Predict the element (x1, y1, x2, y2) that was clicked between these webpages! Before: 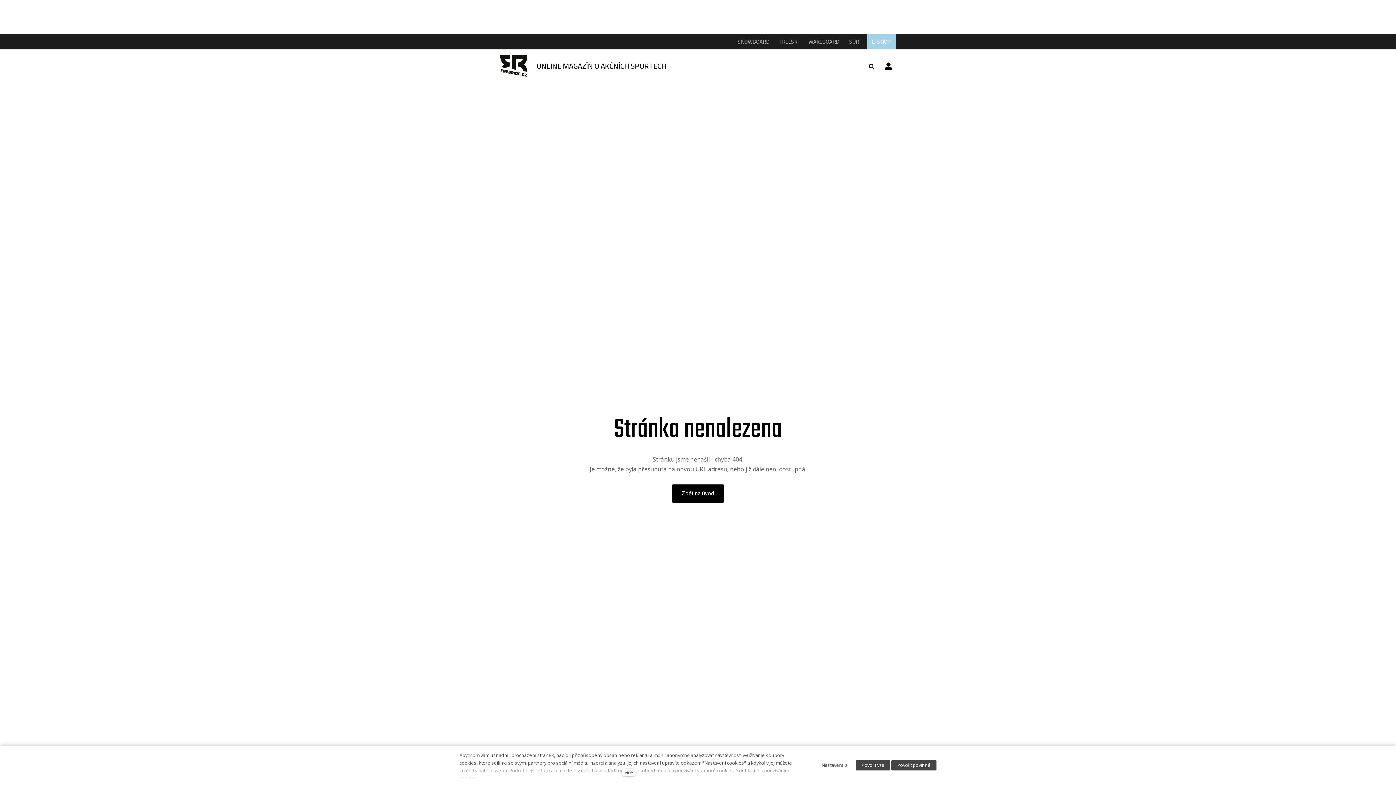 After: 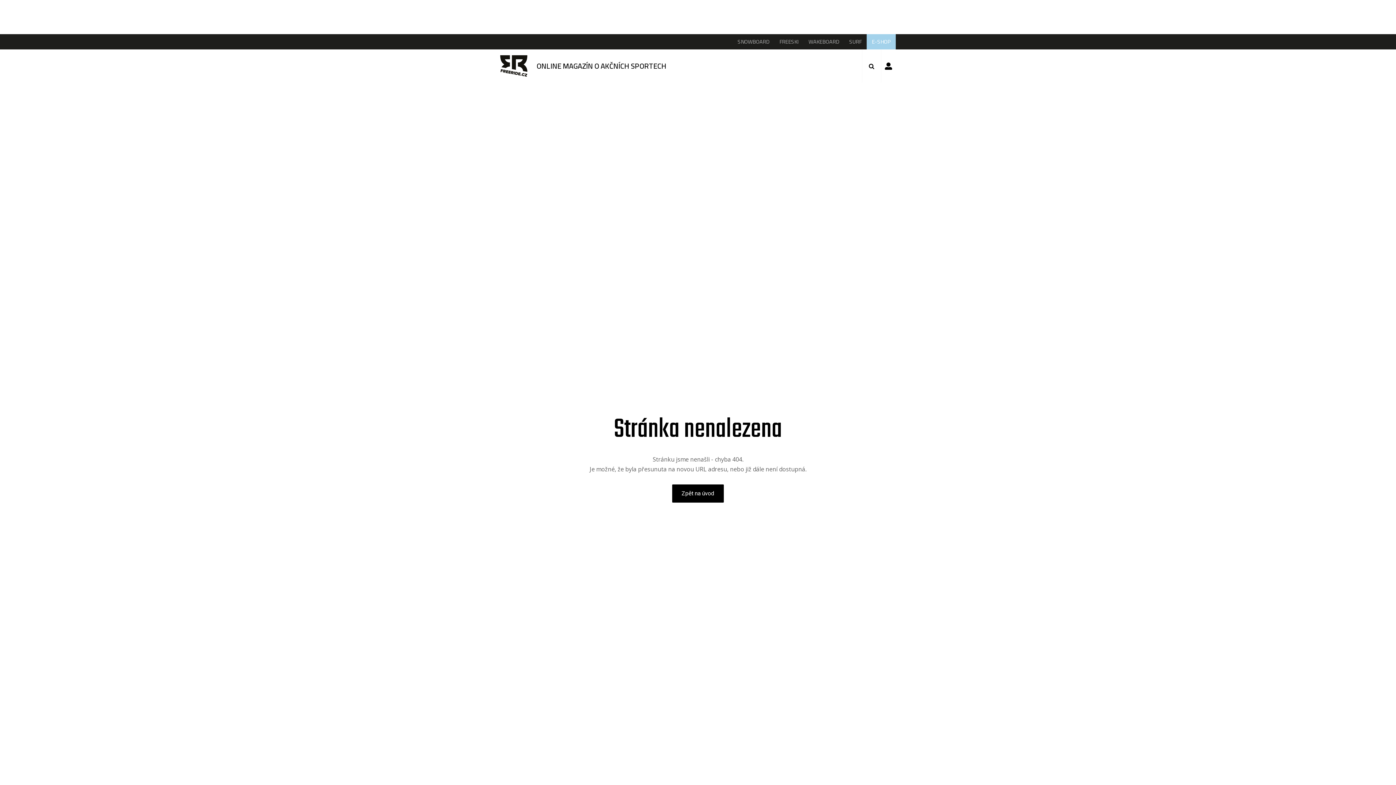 Action: label: Povolit vše bbox: (856, 760, 890, 770)